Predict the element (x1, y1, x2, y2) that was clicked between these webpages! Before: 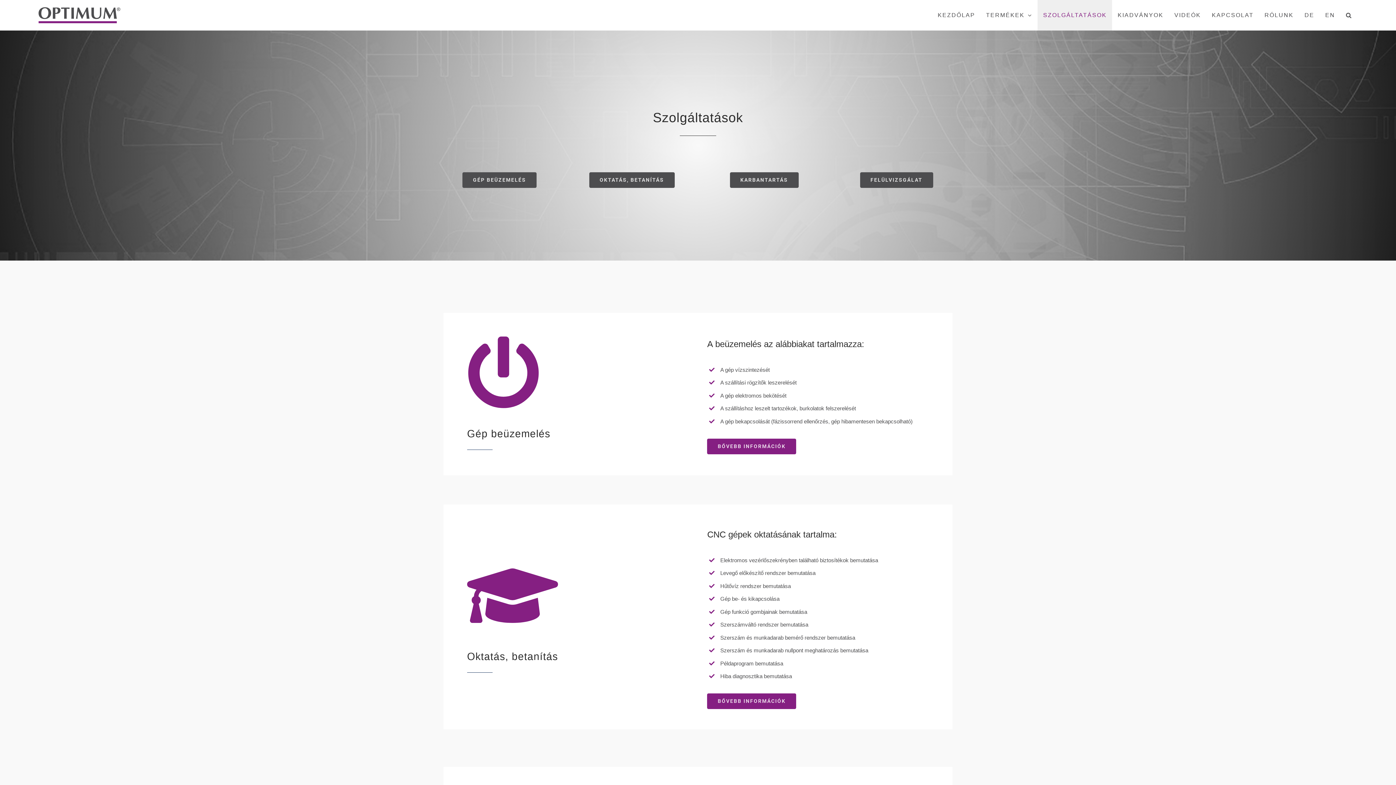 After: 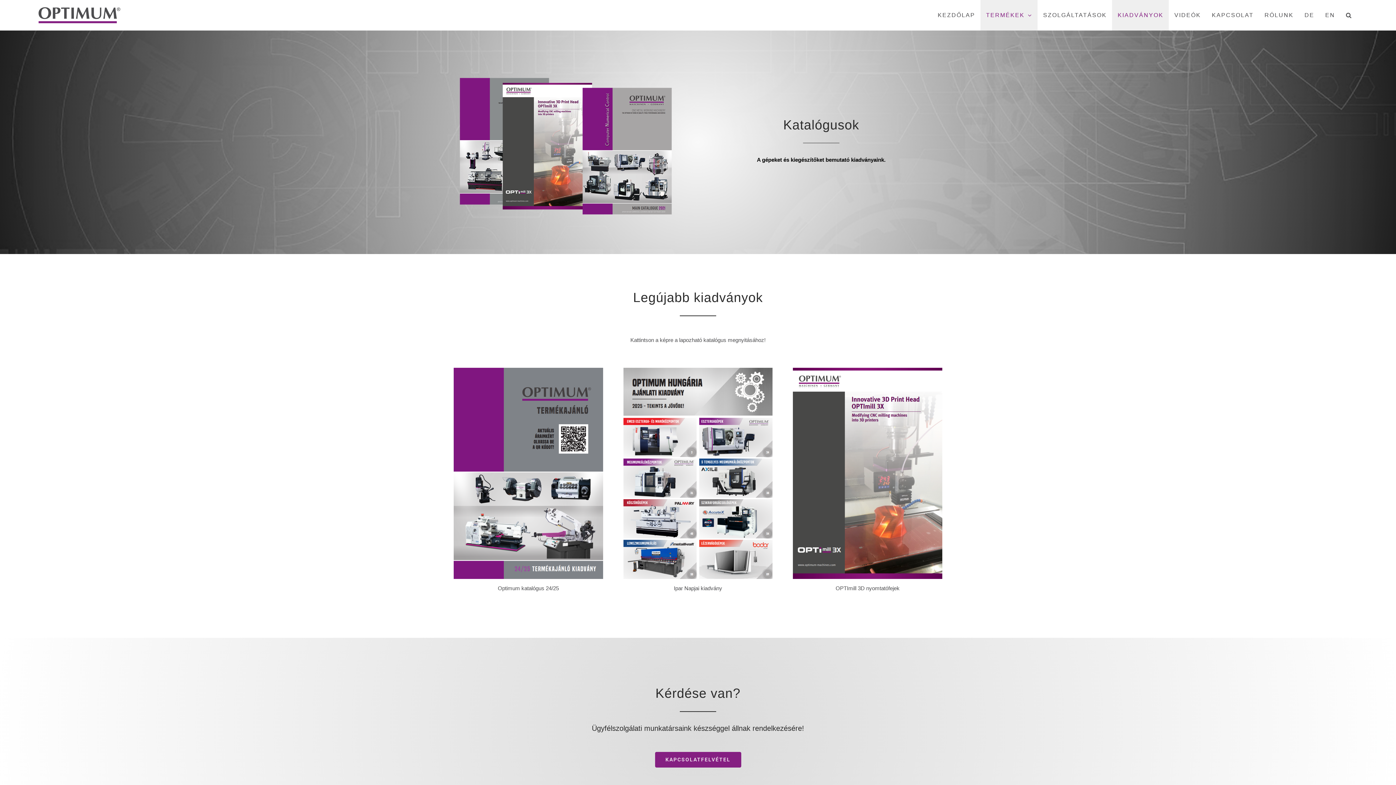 Action: label: KIADVÁNYOK bbox: (1112, 0, 1169, 30)